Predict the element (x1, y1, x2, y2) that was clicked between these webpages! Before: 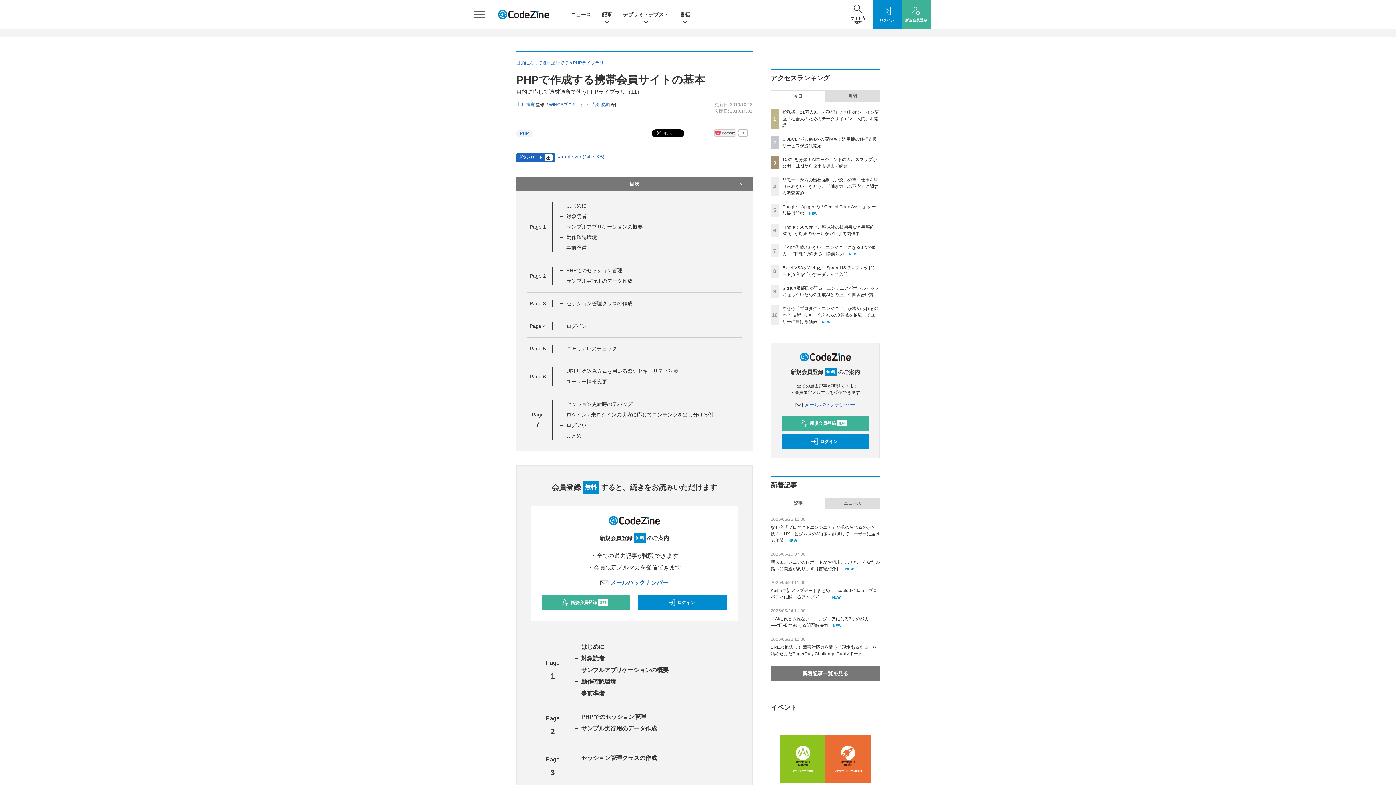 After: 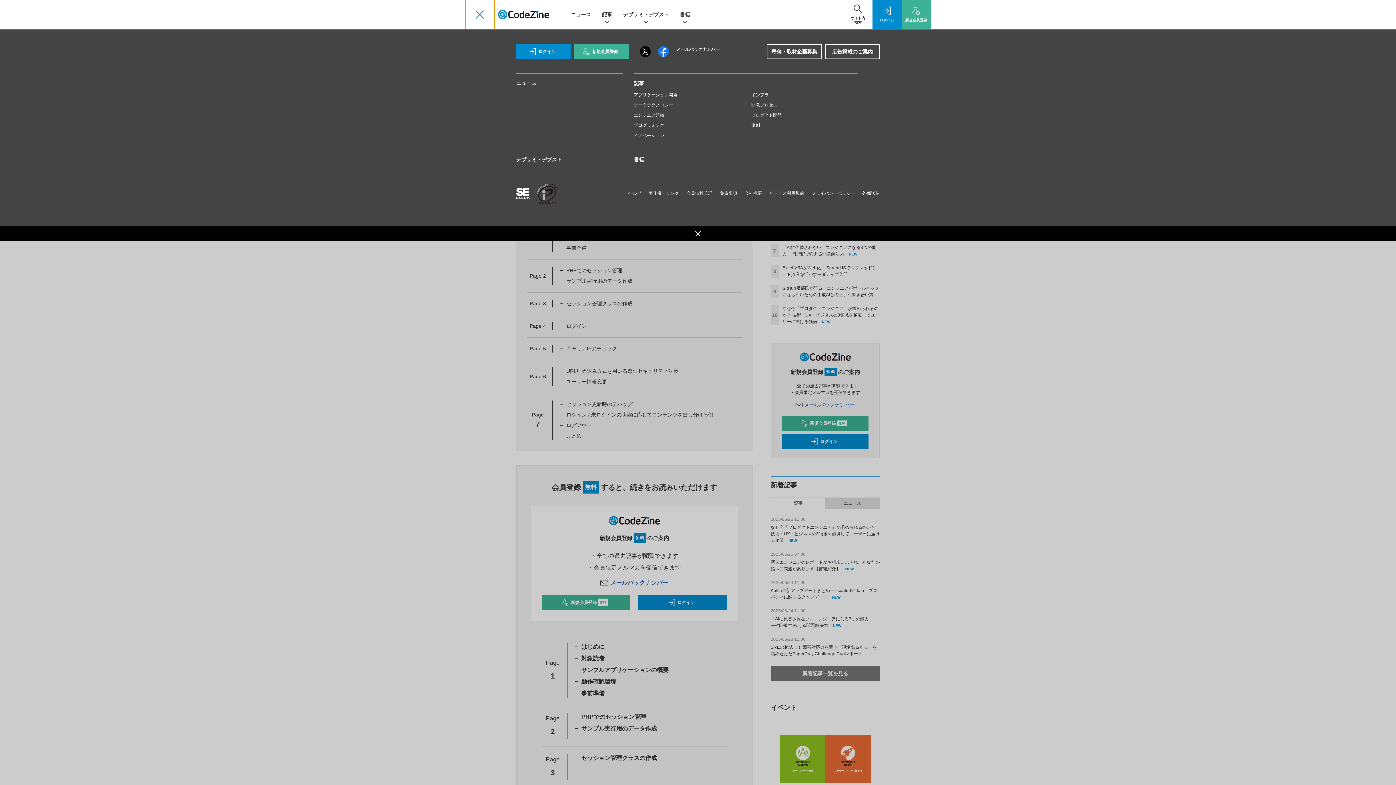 Action: label: メニューを開く bbox: (465, 0, 494, 29)